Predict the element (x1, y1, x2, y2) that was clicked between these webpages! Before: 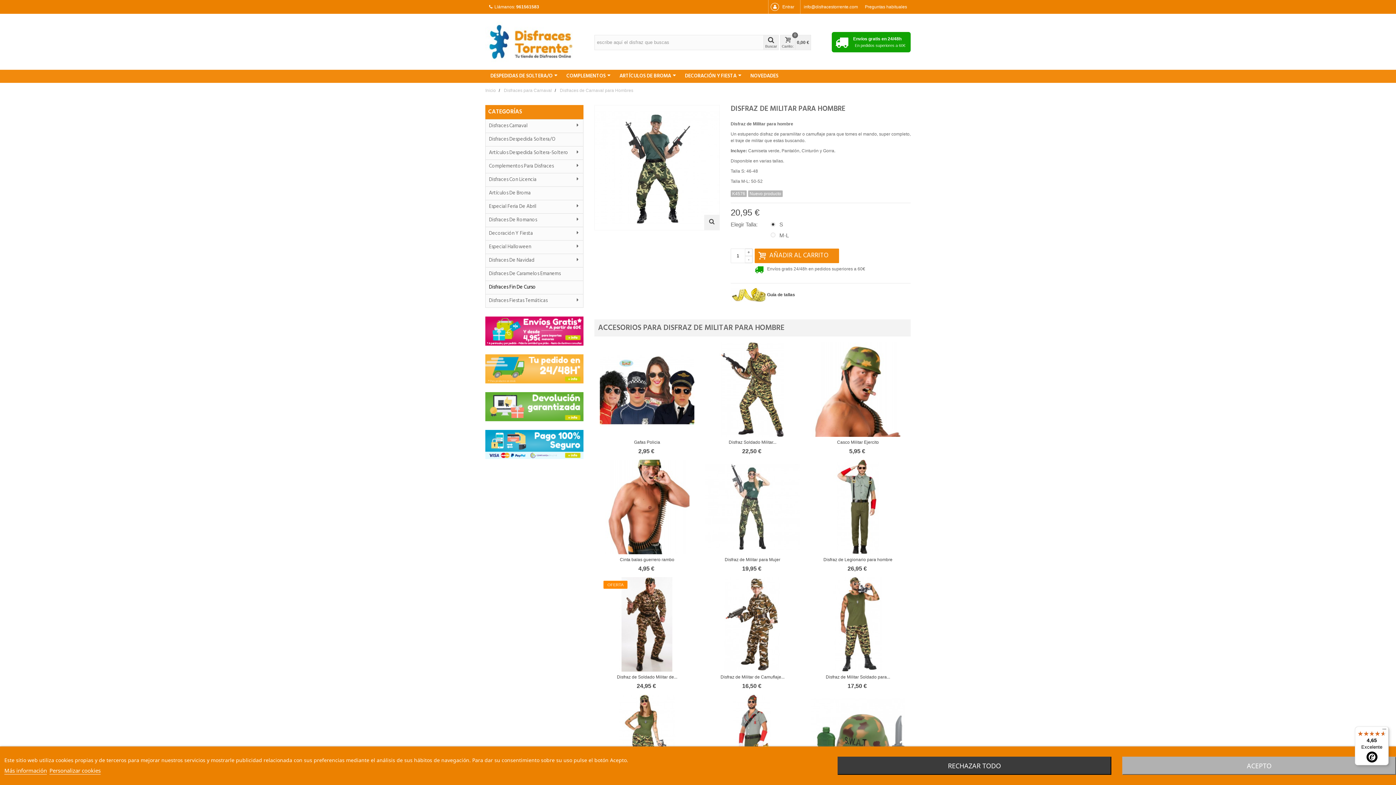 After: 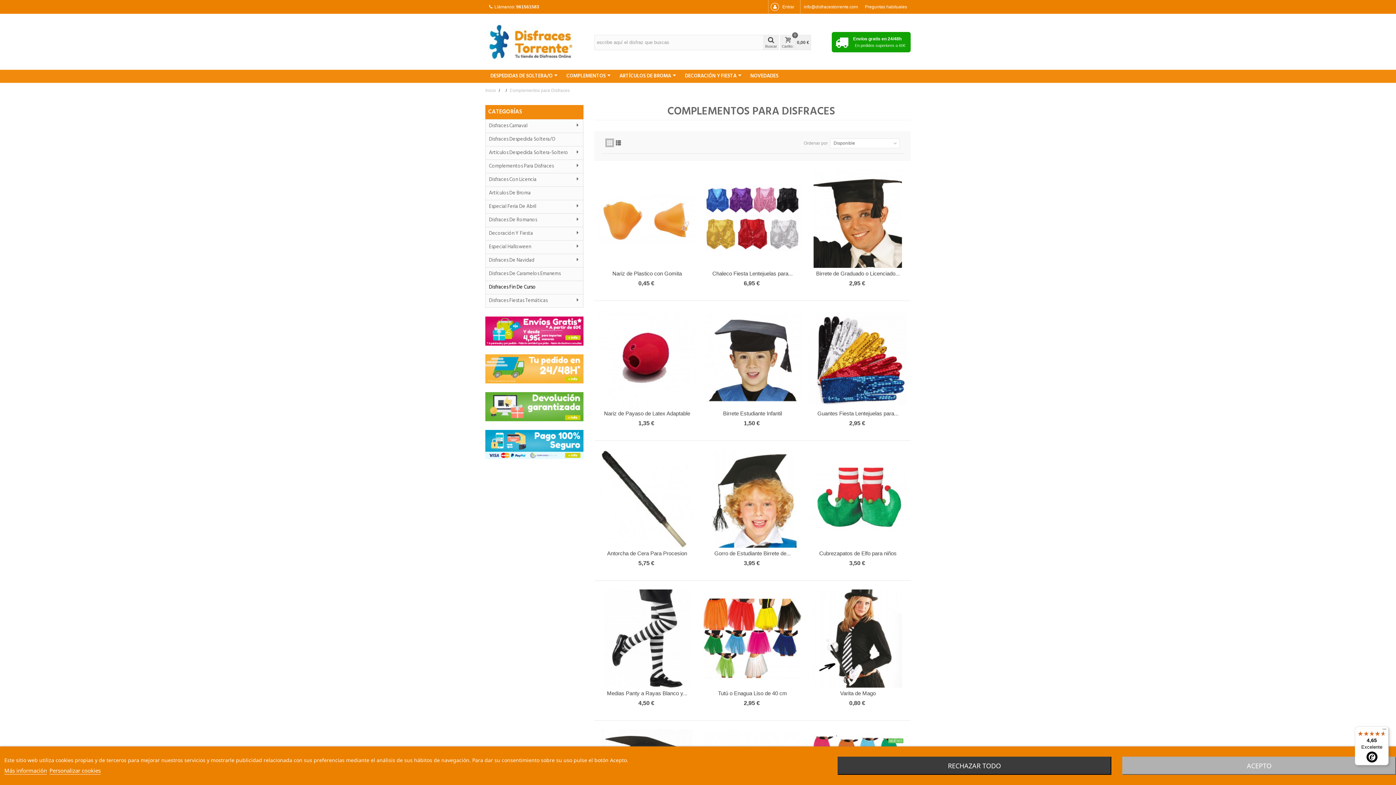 Action: label: COMPLEMENTOS bbox: (561, 69, 614, 82)